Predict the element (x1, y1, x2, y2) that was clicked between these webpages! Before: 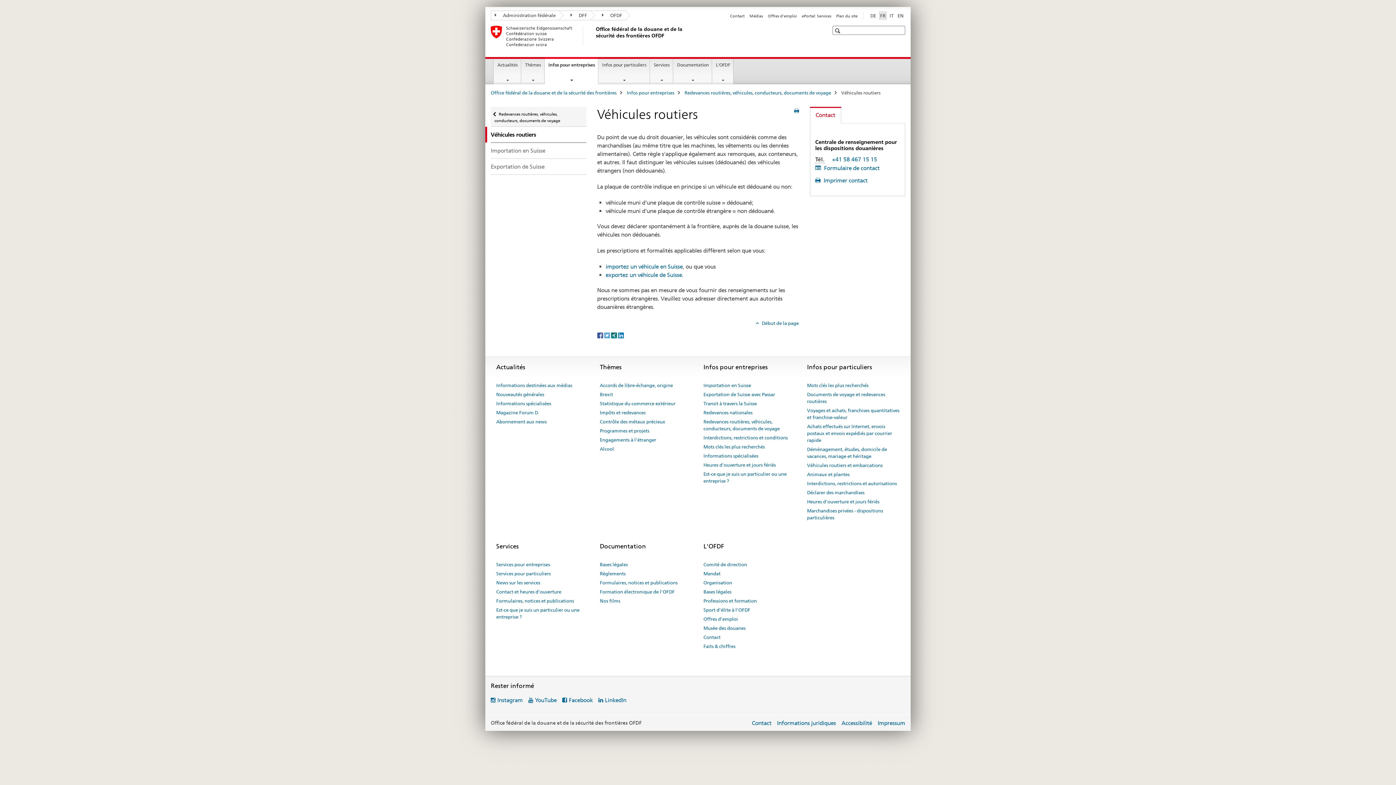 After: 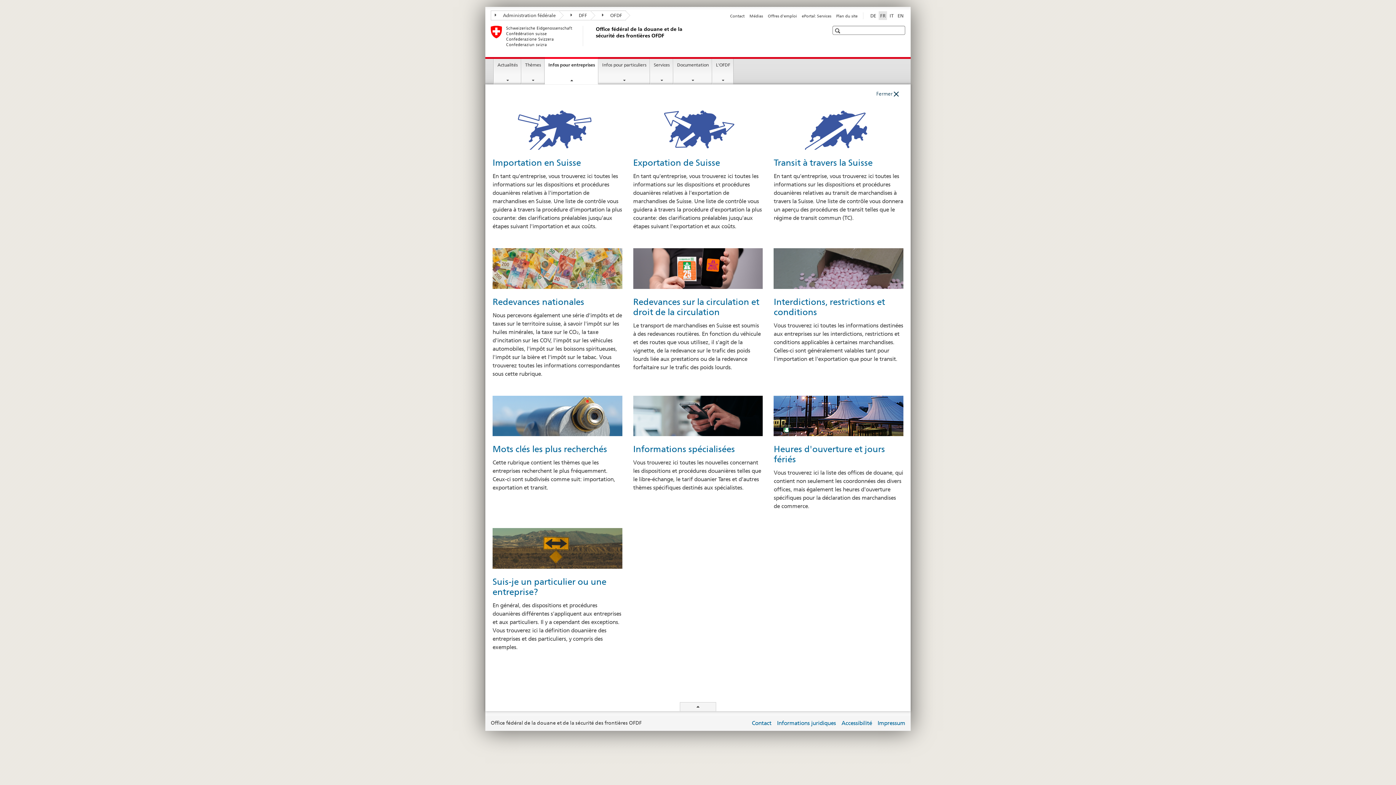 Action: bbox: (545, 57, 598, 84) label: Infos pour entreprises